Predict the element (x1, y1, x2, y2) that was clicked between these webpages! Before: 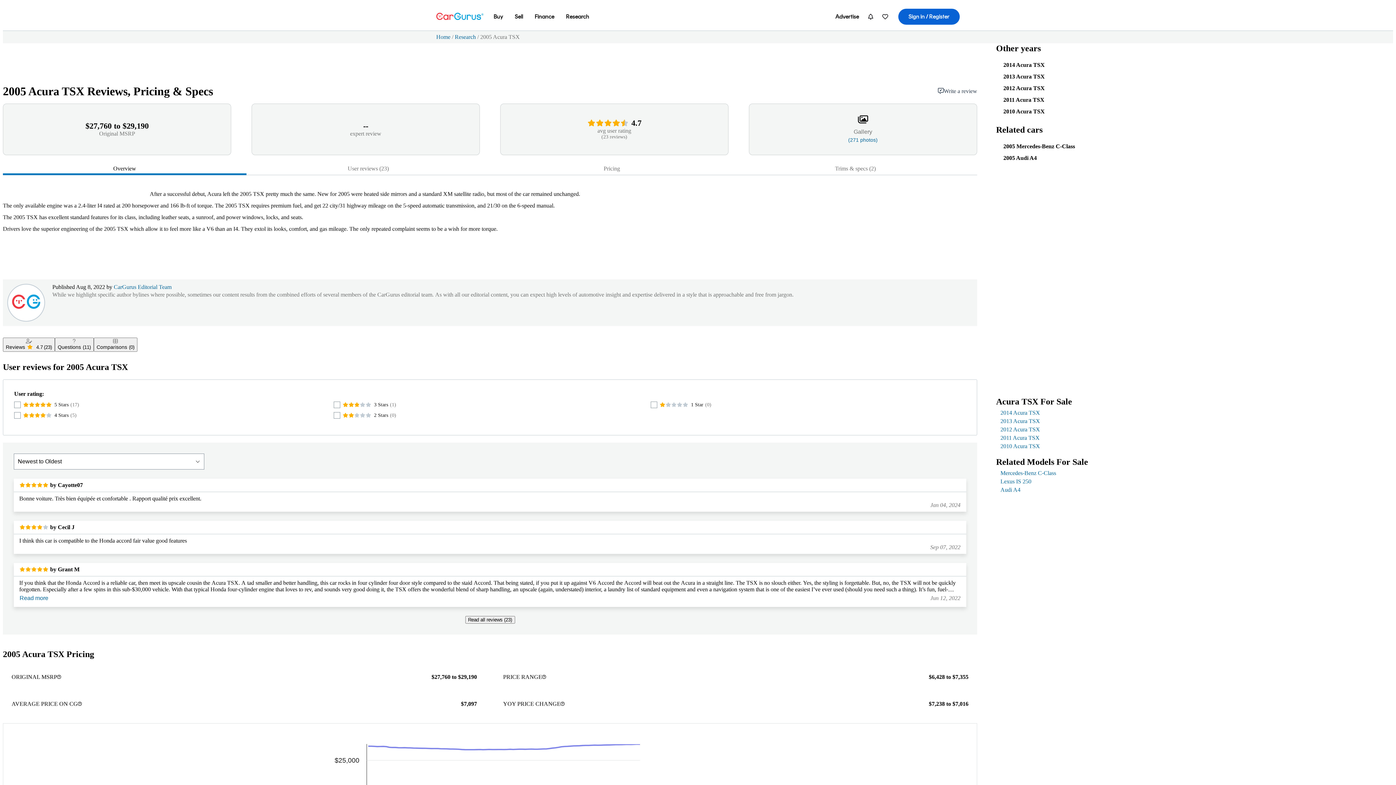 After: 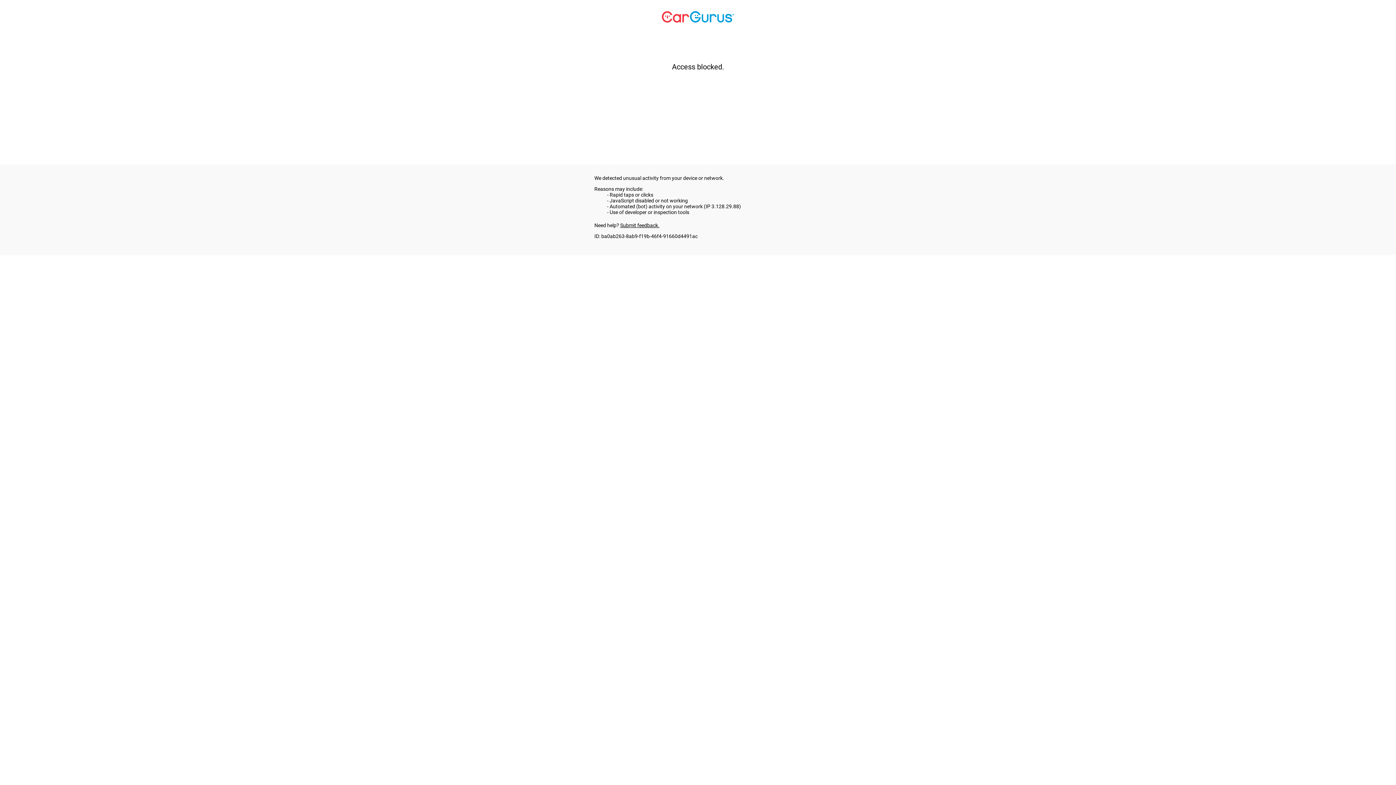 Action: label: Advertise bbox: (831, 5, 863, 28)